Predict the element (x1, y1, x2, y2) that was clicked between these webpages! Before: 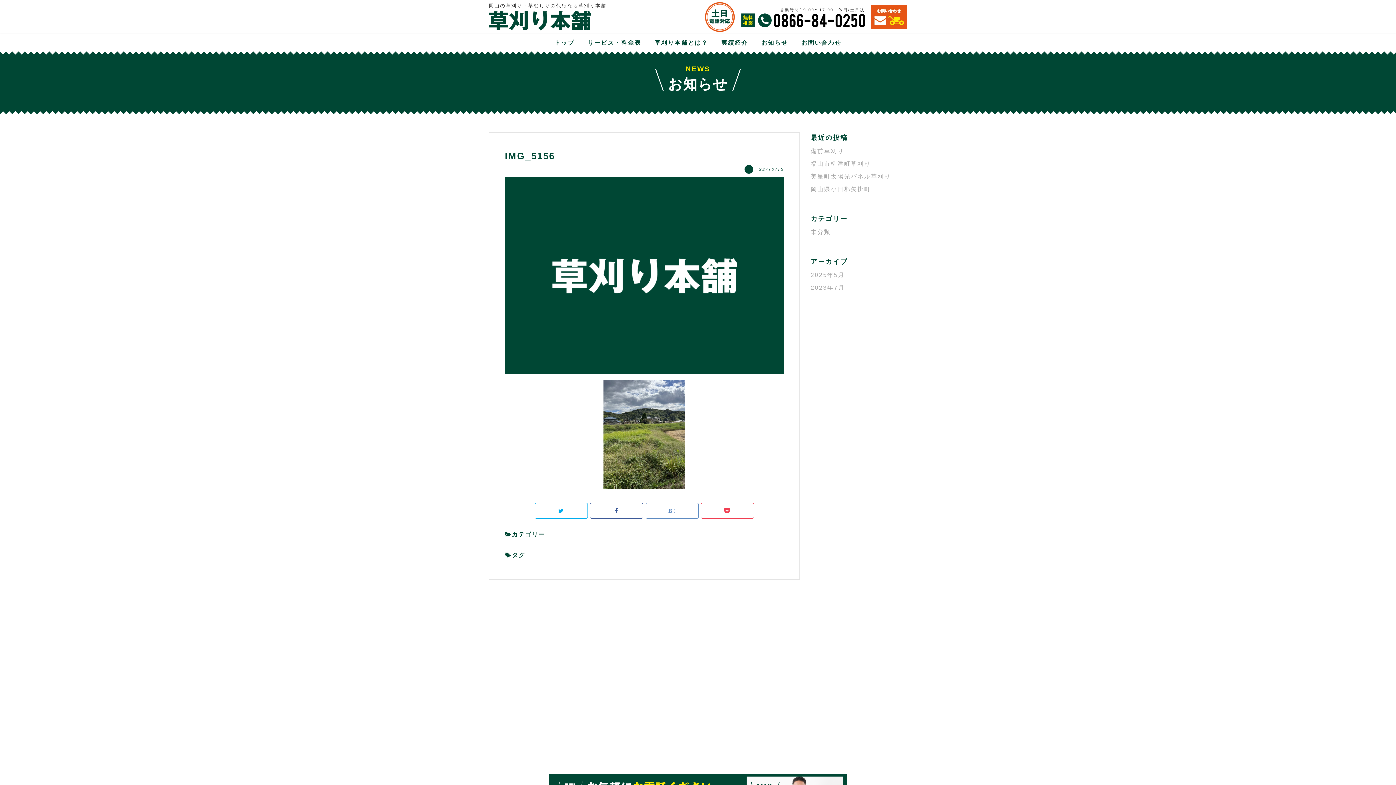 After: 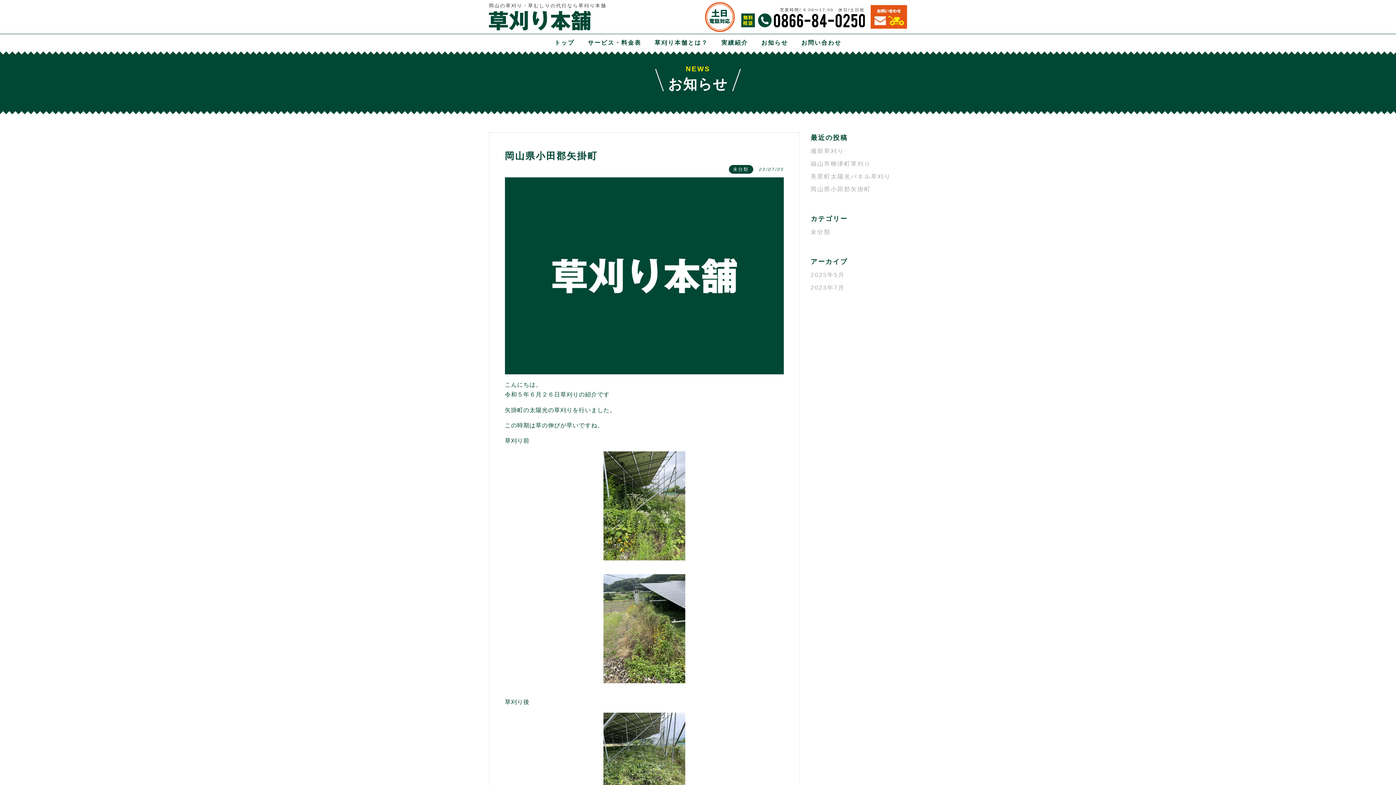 Action: label: 岡山県小田郡矢掛町 bbox: (810, 186, 871, 192)